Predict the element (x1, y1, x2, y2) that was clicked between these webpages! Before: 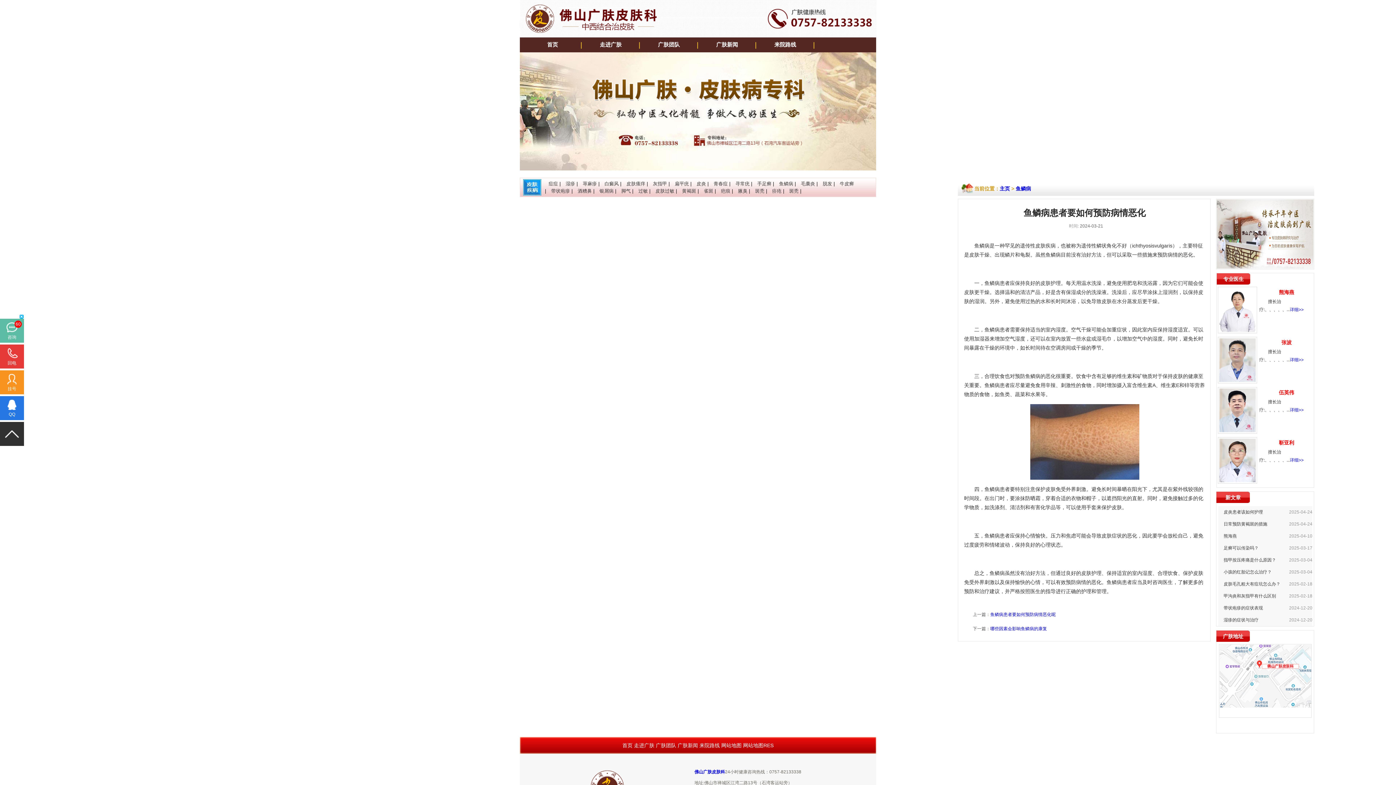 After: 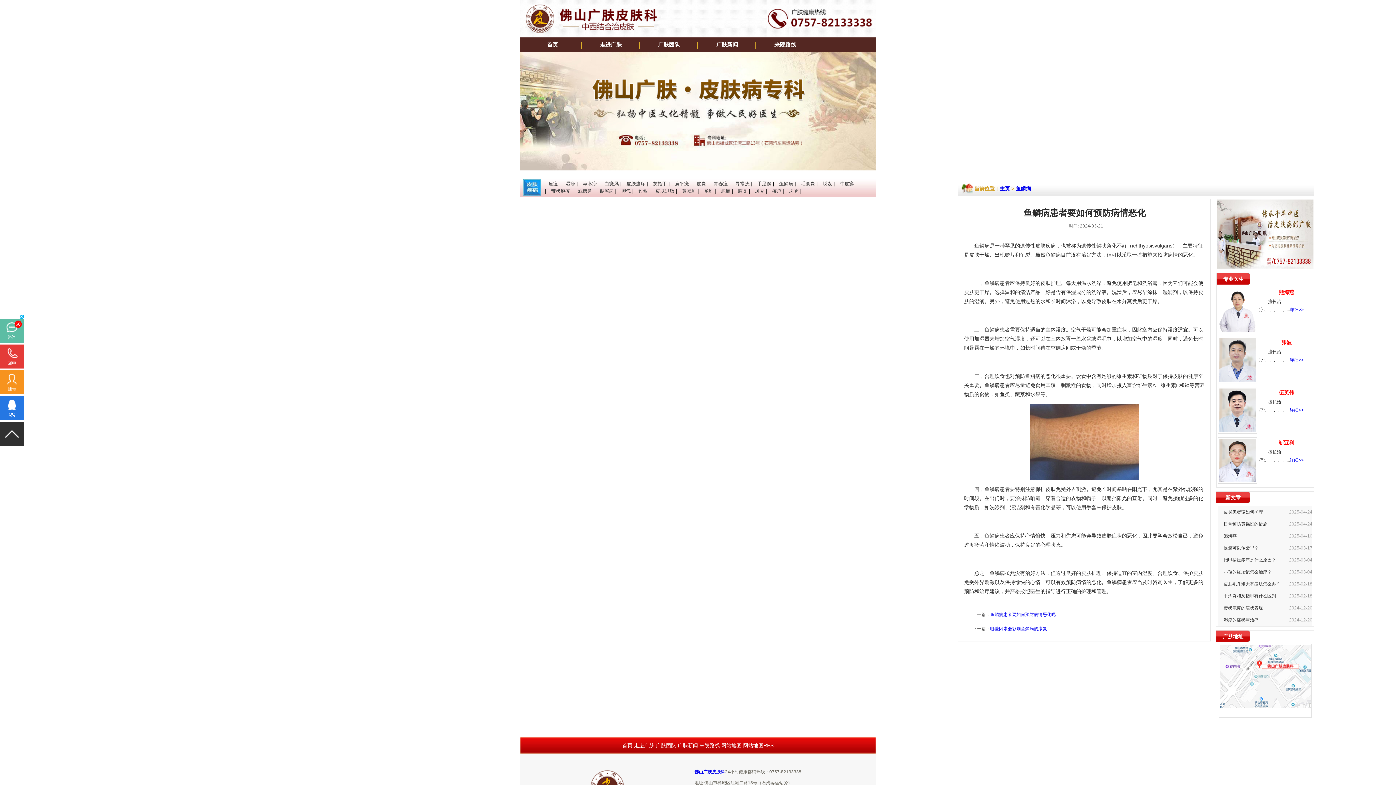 Action: label: 带状疱疹的症状表现 bbox: (1224, 602, 1263, 614)